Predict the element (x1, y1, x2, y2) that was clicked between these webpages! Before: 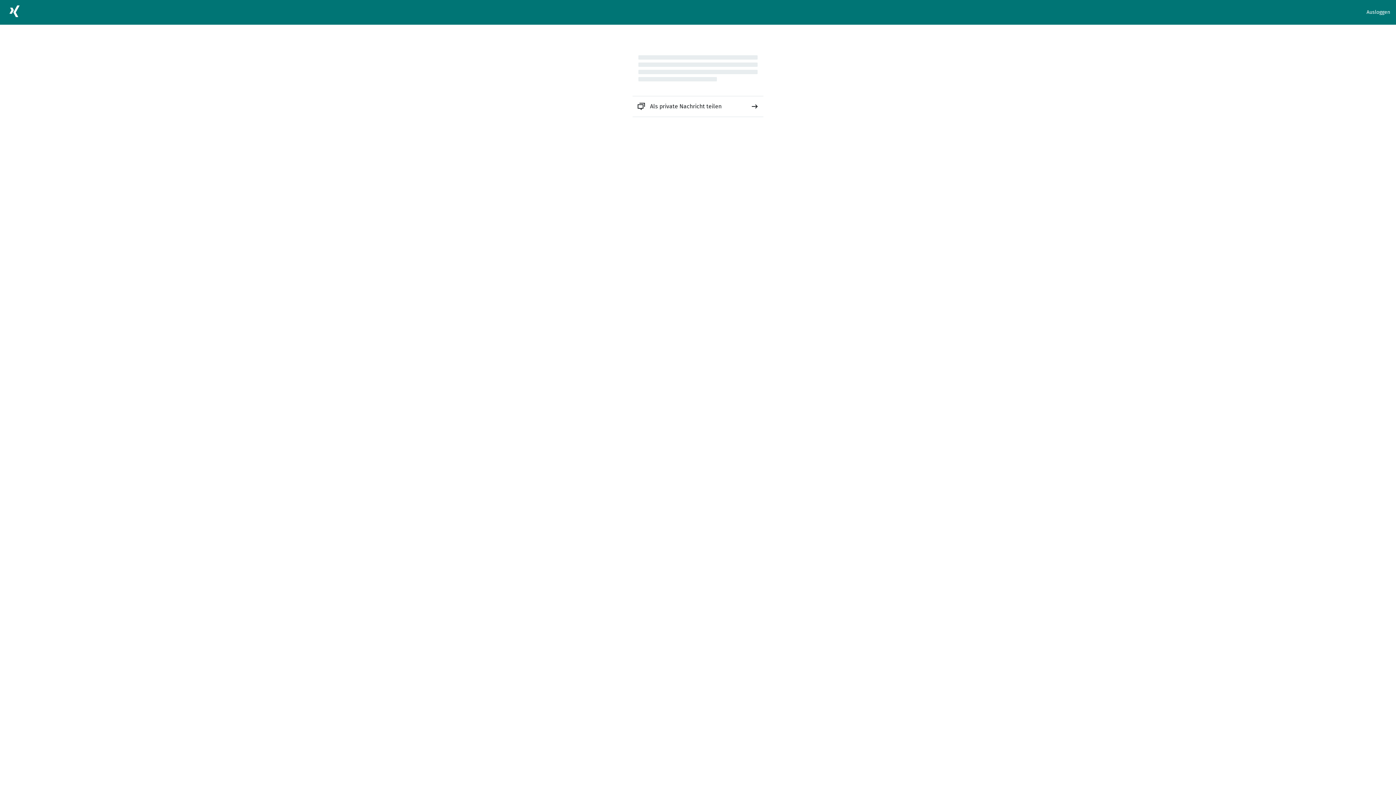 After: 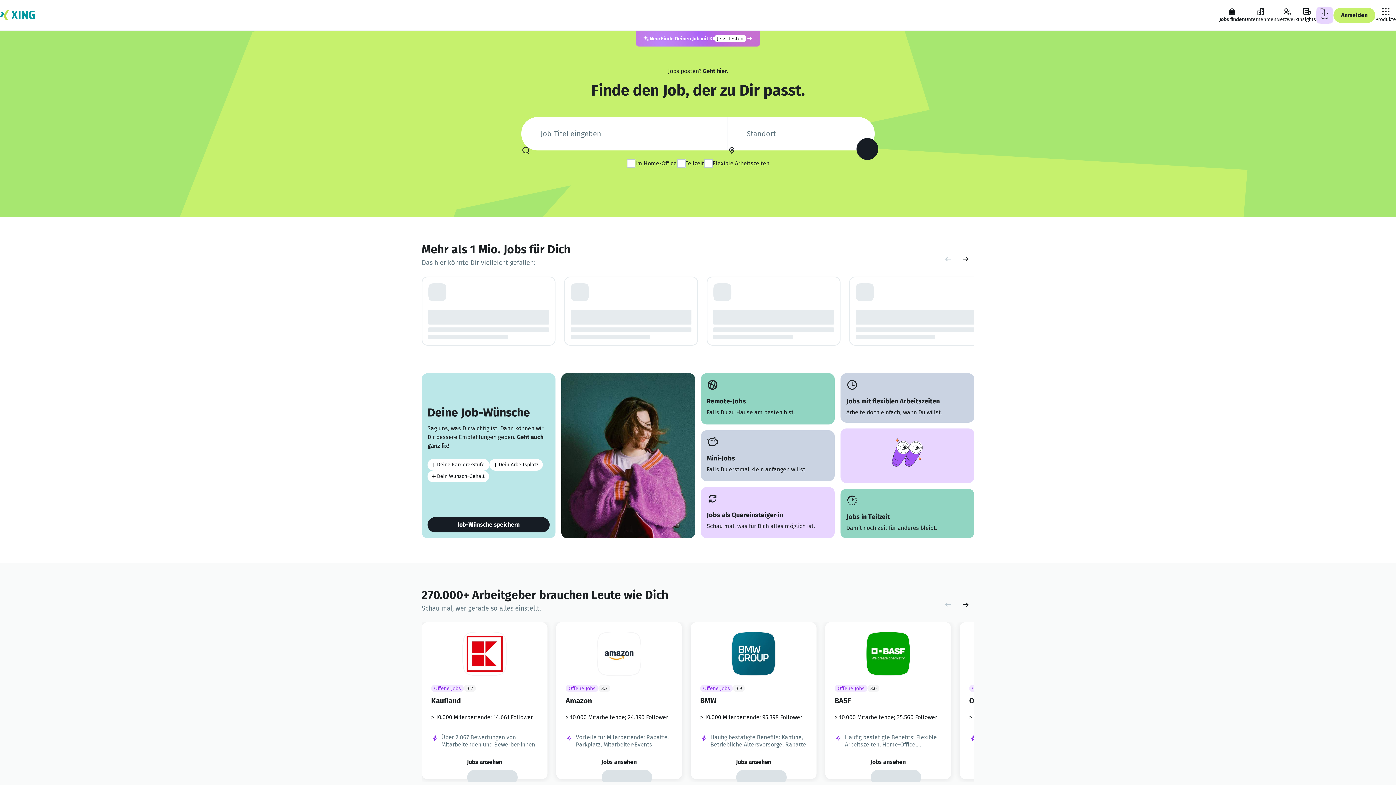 Action: bbox: (5, 2, 23, 22)